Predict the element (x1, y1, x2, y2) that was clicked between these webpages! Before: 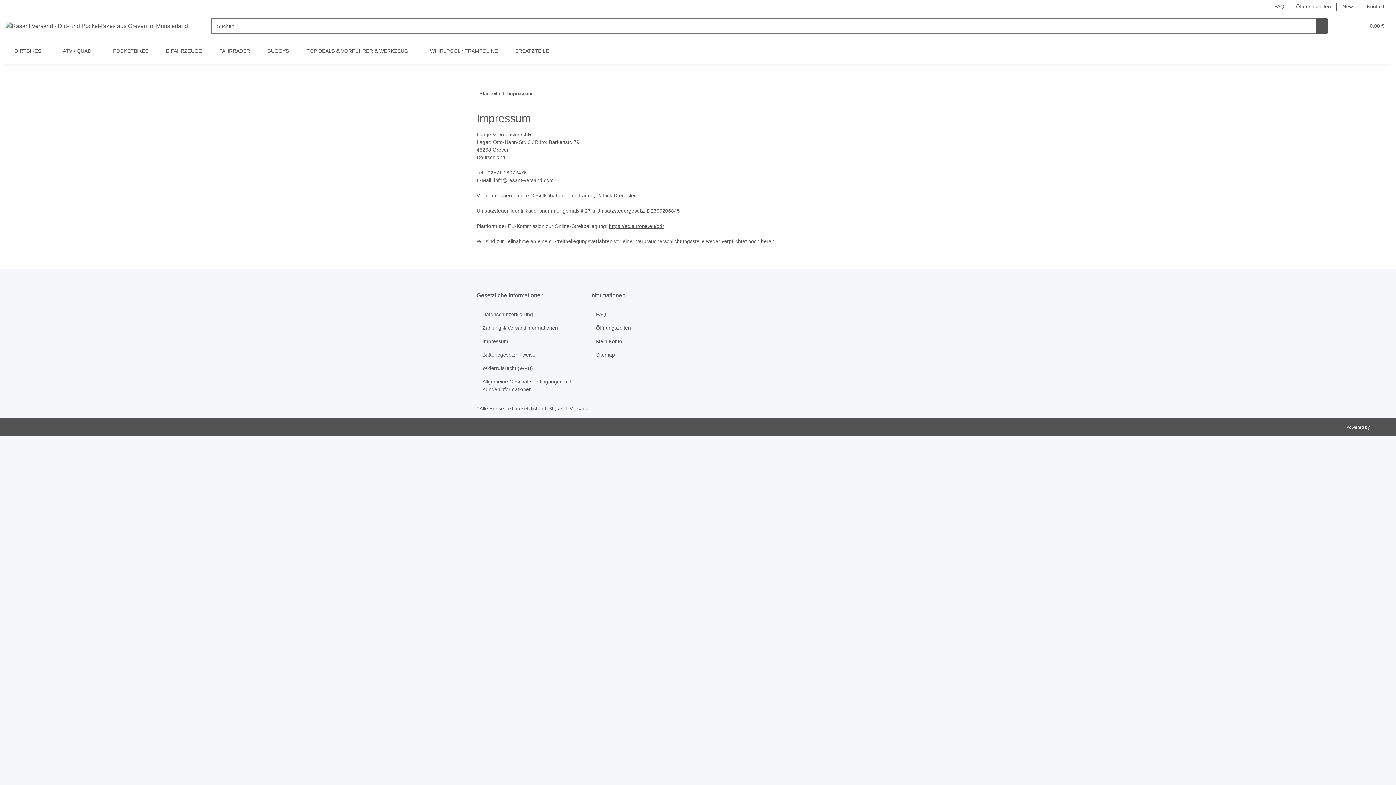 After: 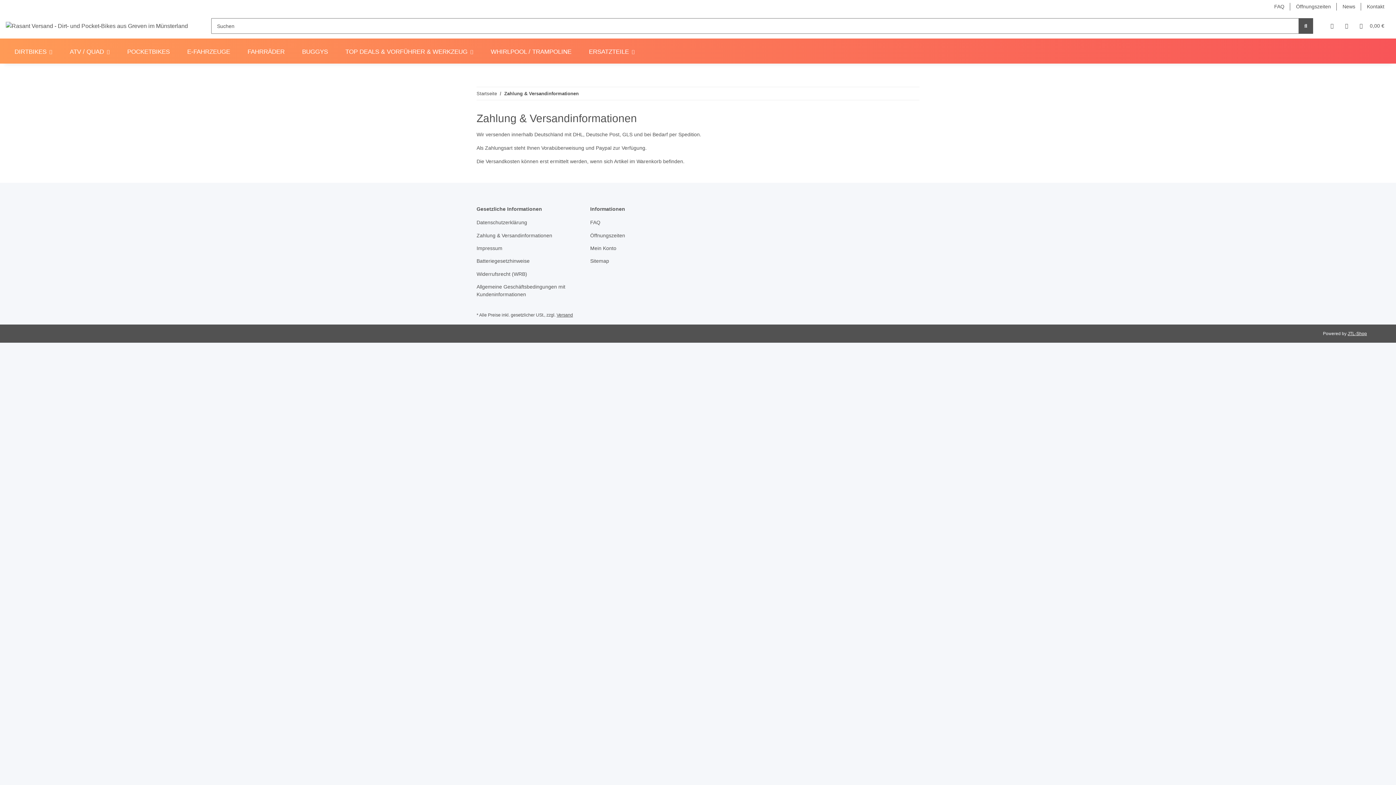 Action: bbox: (569, 405, 588, 411) label: Versand